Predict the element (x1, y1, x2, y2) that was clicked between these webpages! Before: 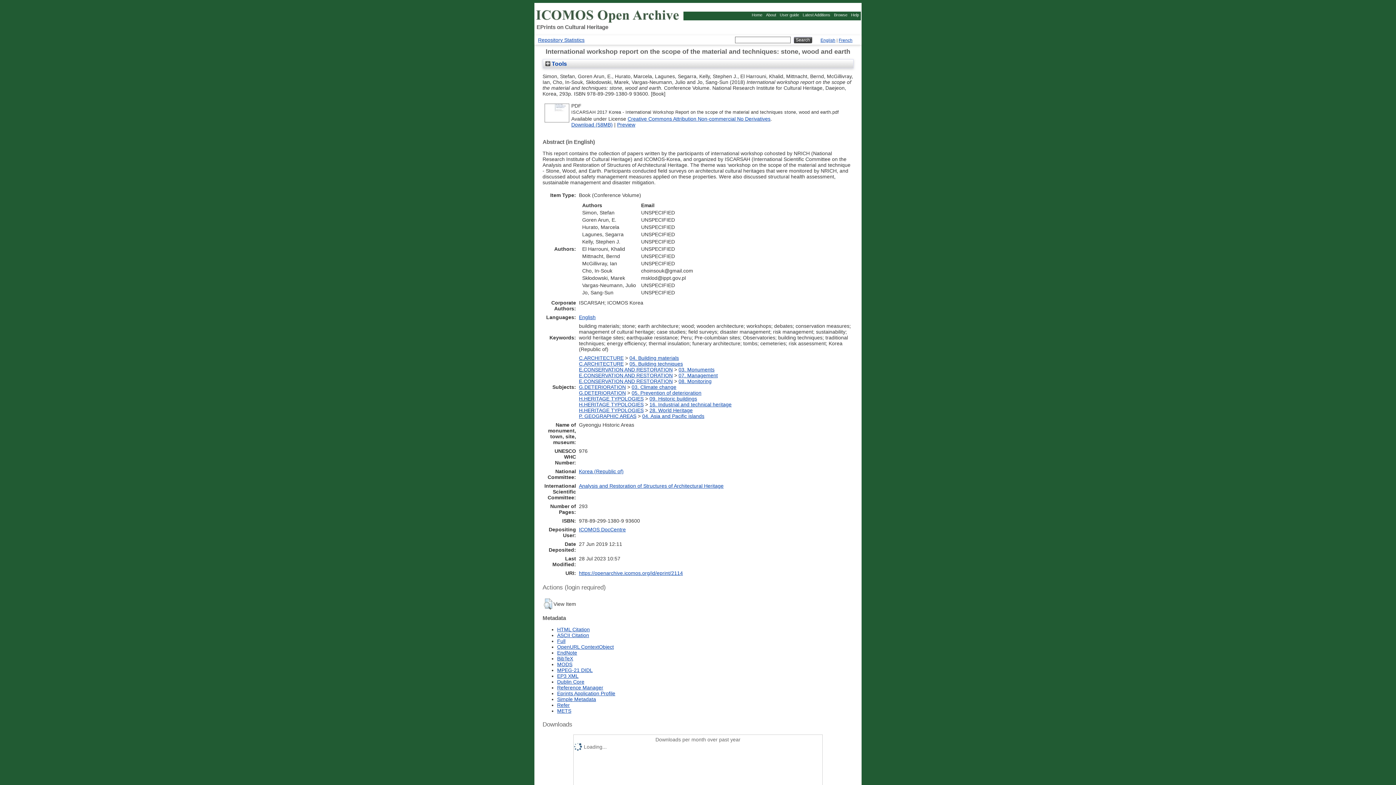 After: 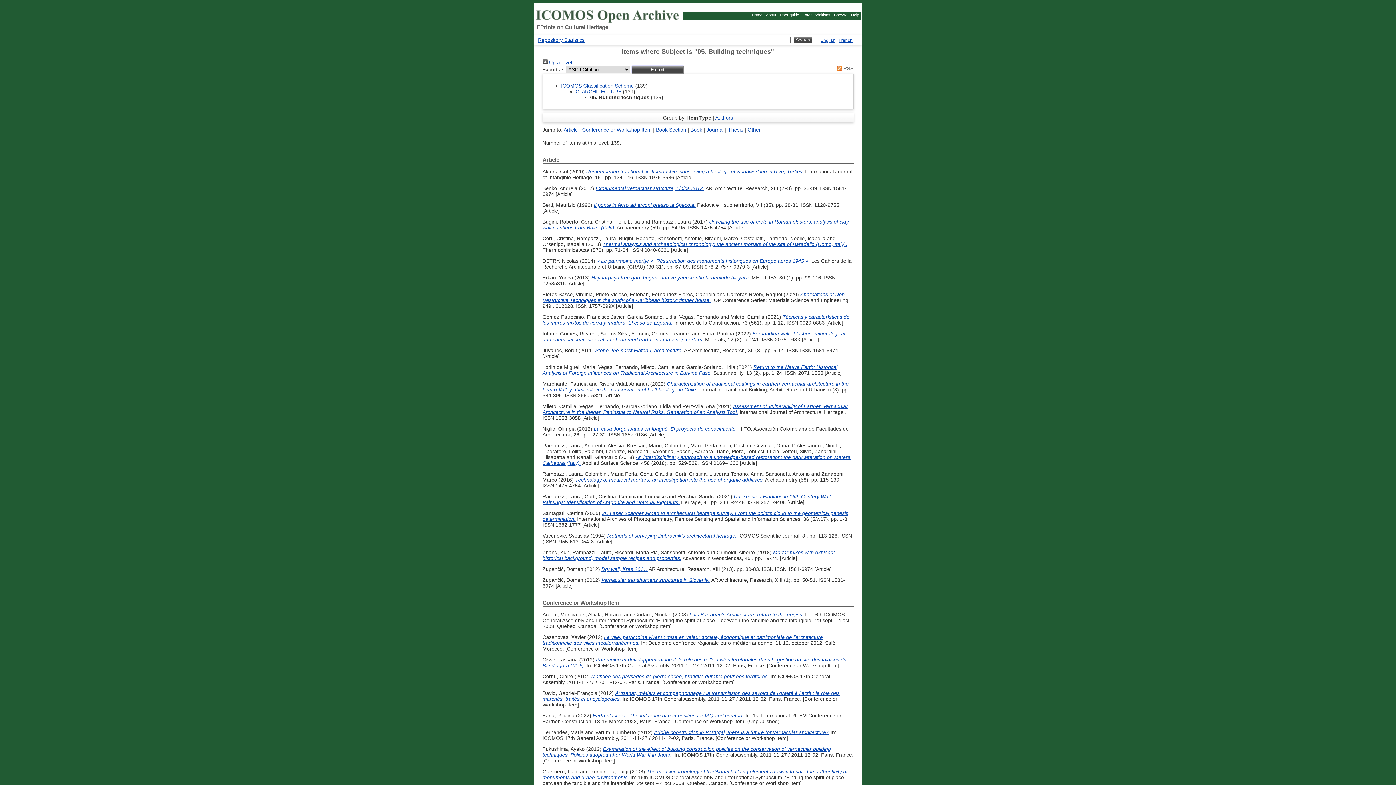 Action: bbox: (629, 361, 683, 366) label: 05. Building techniques